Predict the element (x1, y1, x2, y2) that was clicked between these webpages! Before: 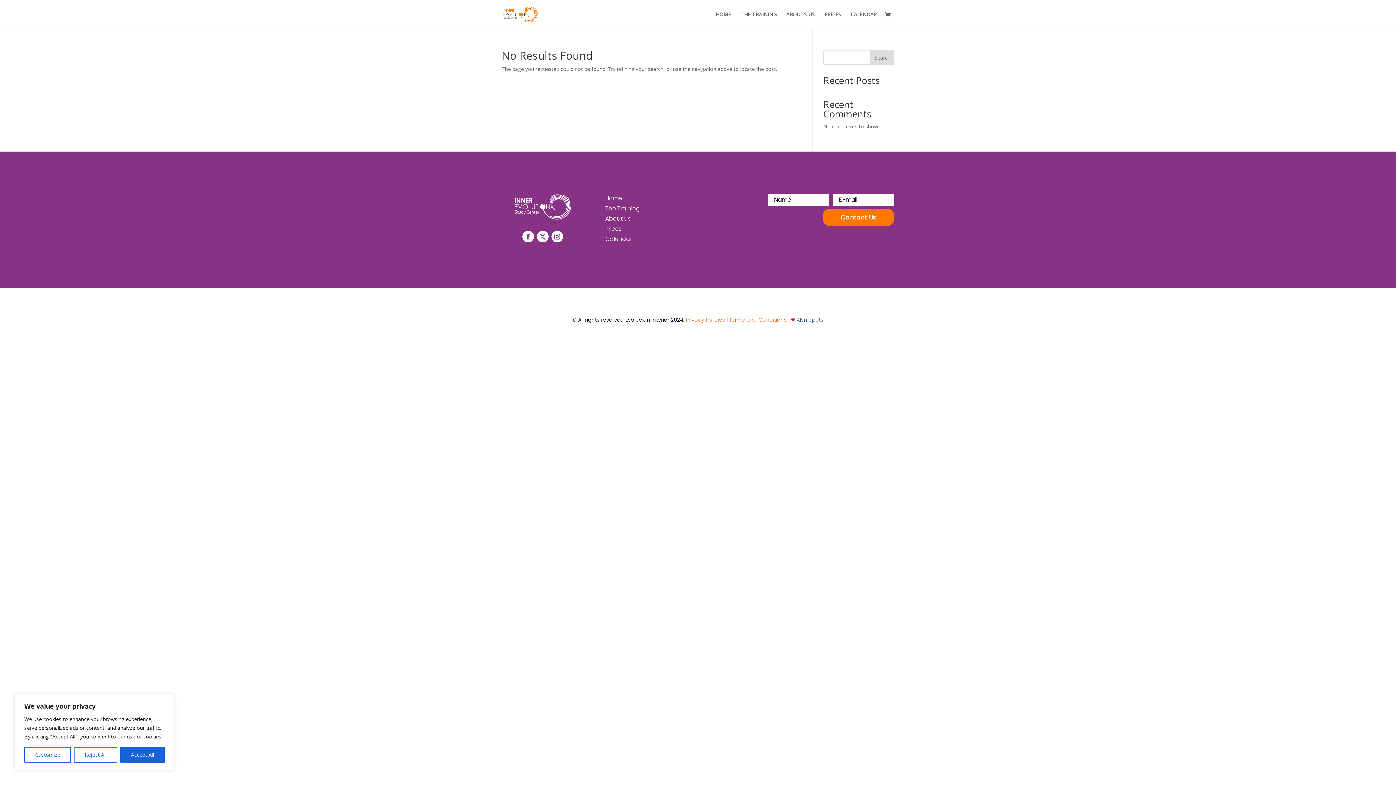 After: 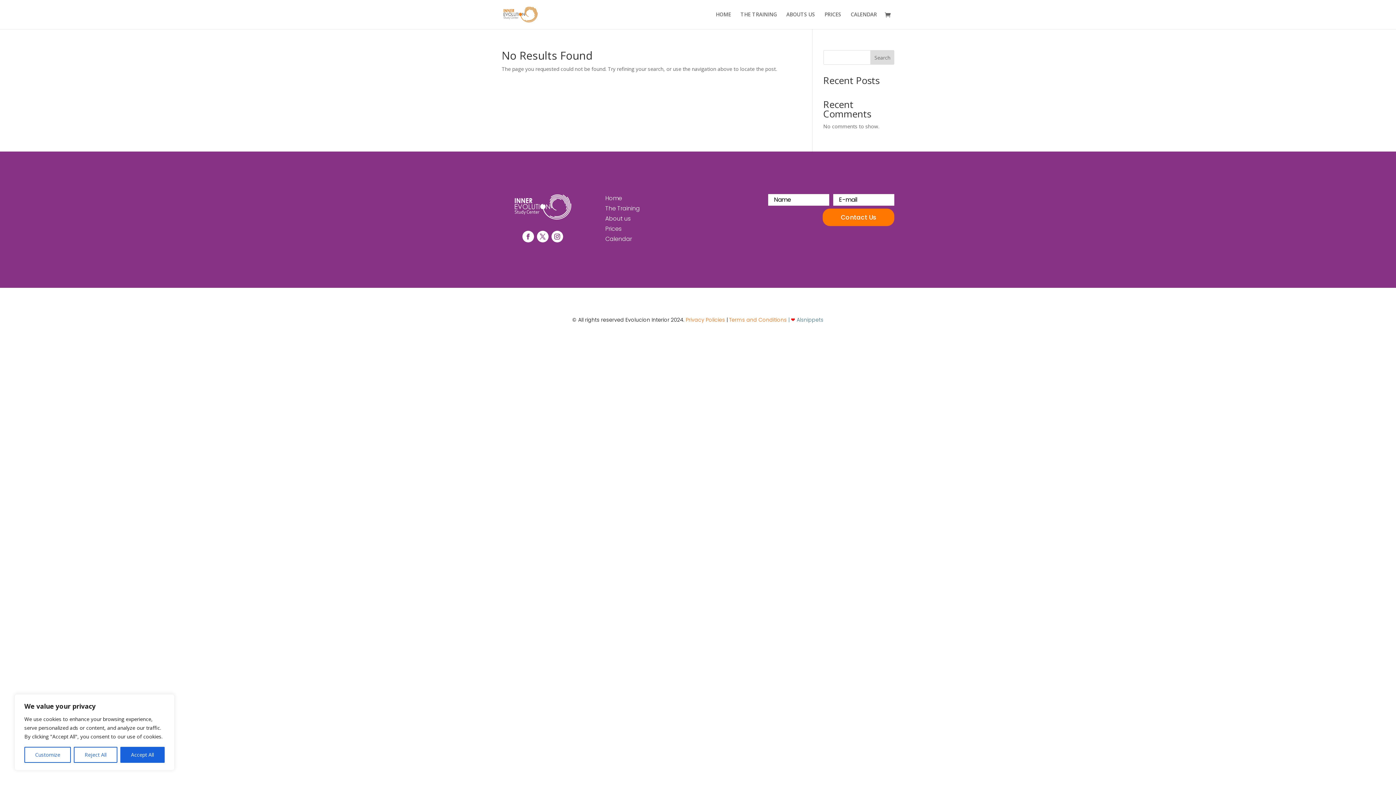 Action: bbox: (522, 230, 534, 242)